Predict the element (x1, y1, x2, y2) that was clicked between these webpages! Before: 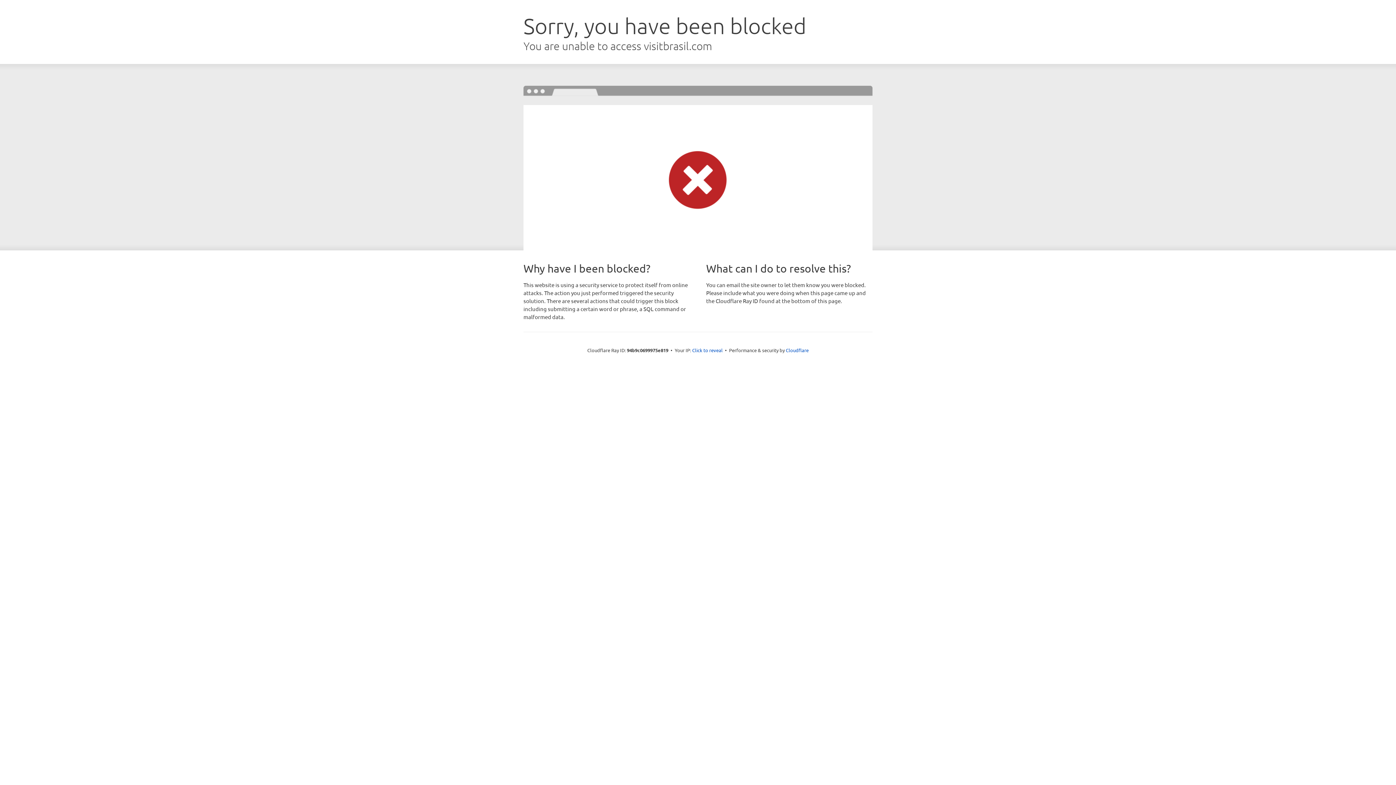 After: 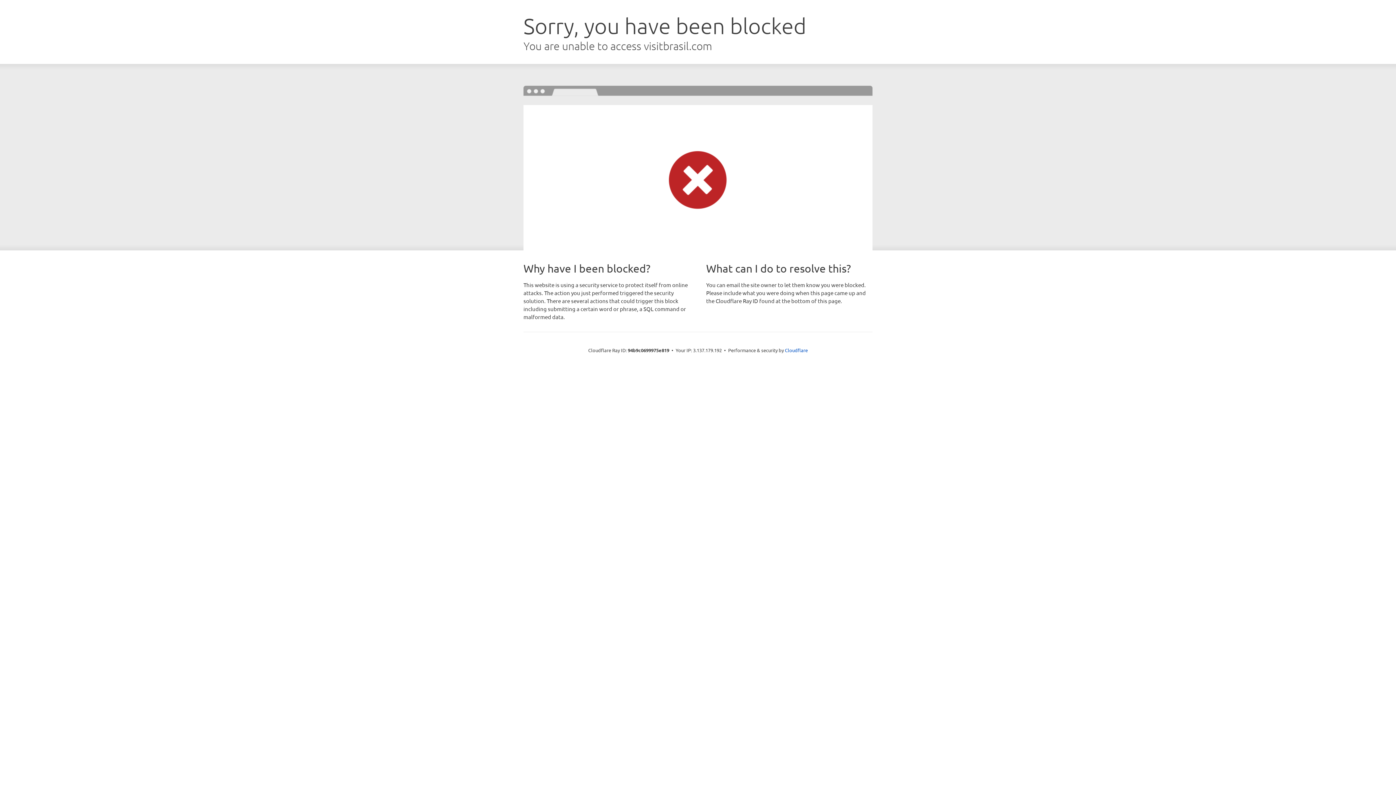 Action: bbox: (692, 346, 722, 353) label: Click to reveal